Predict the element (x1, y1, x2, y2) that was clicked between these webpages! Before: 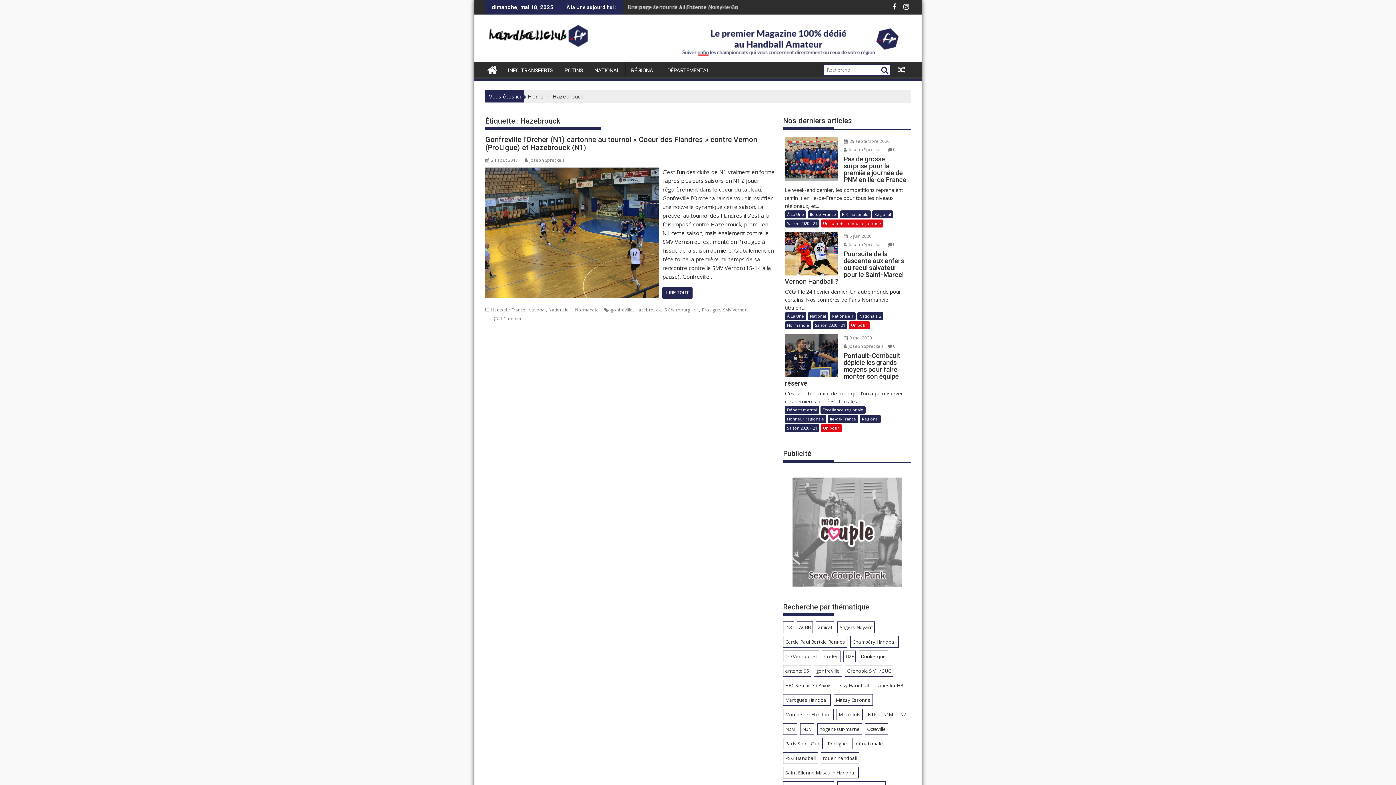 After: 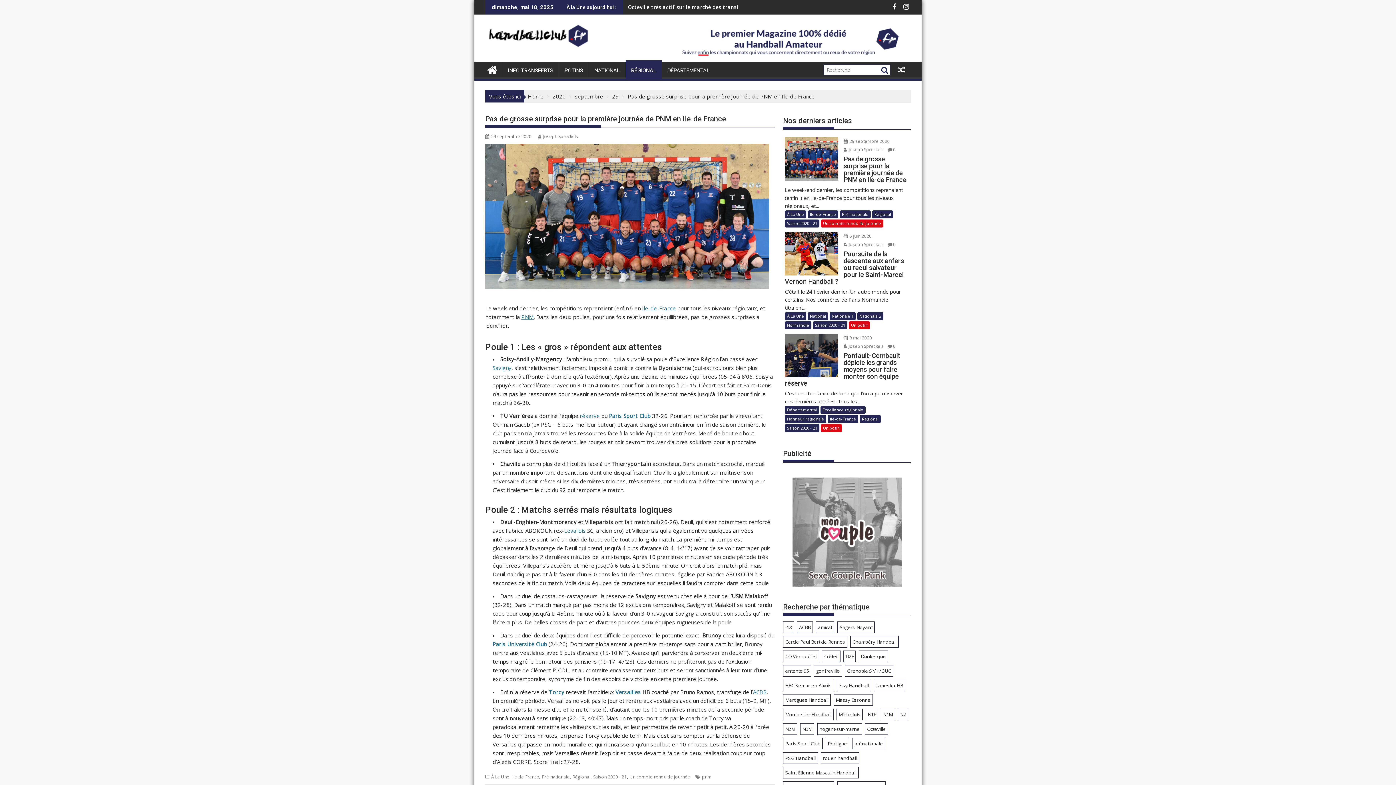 Action: bbox: (785, 137, 838, 180)